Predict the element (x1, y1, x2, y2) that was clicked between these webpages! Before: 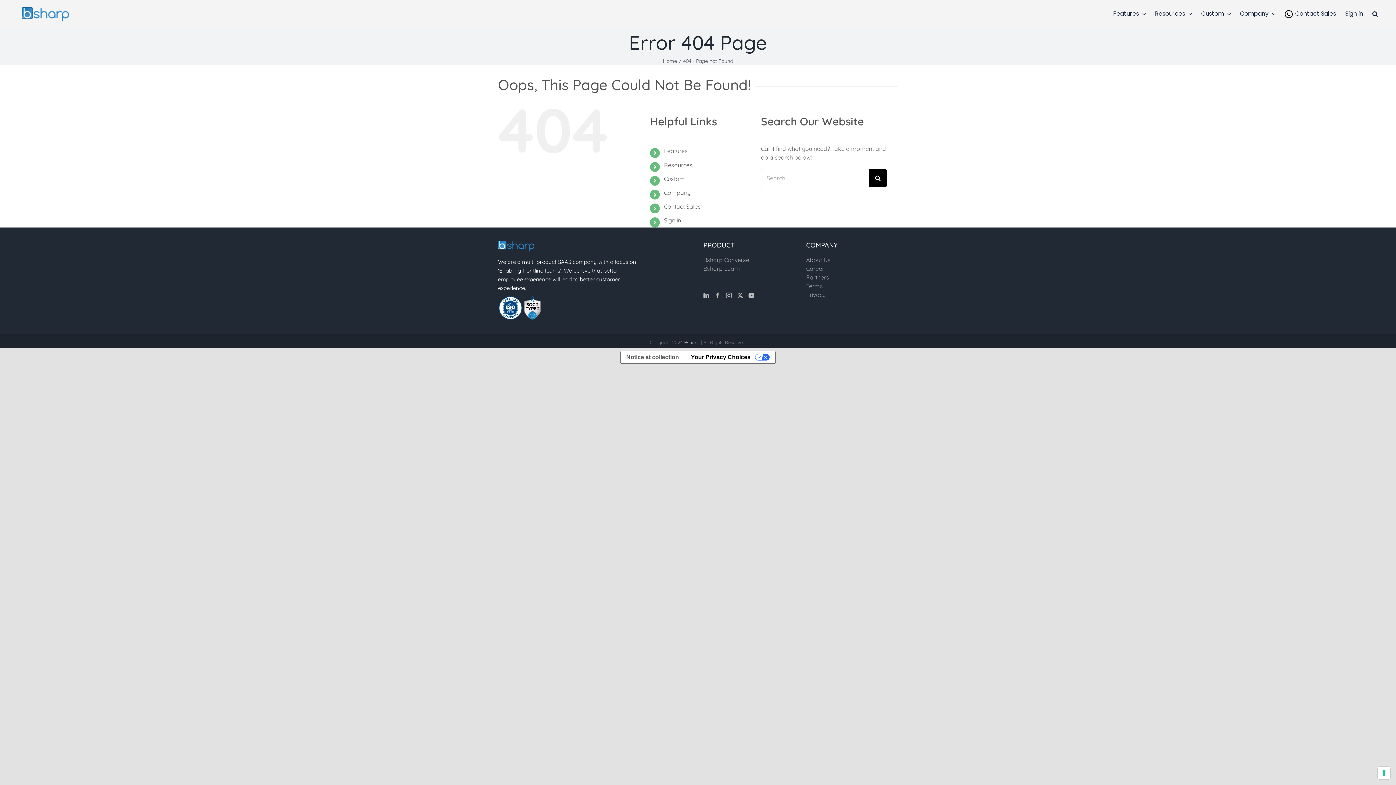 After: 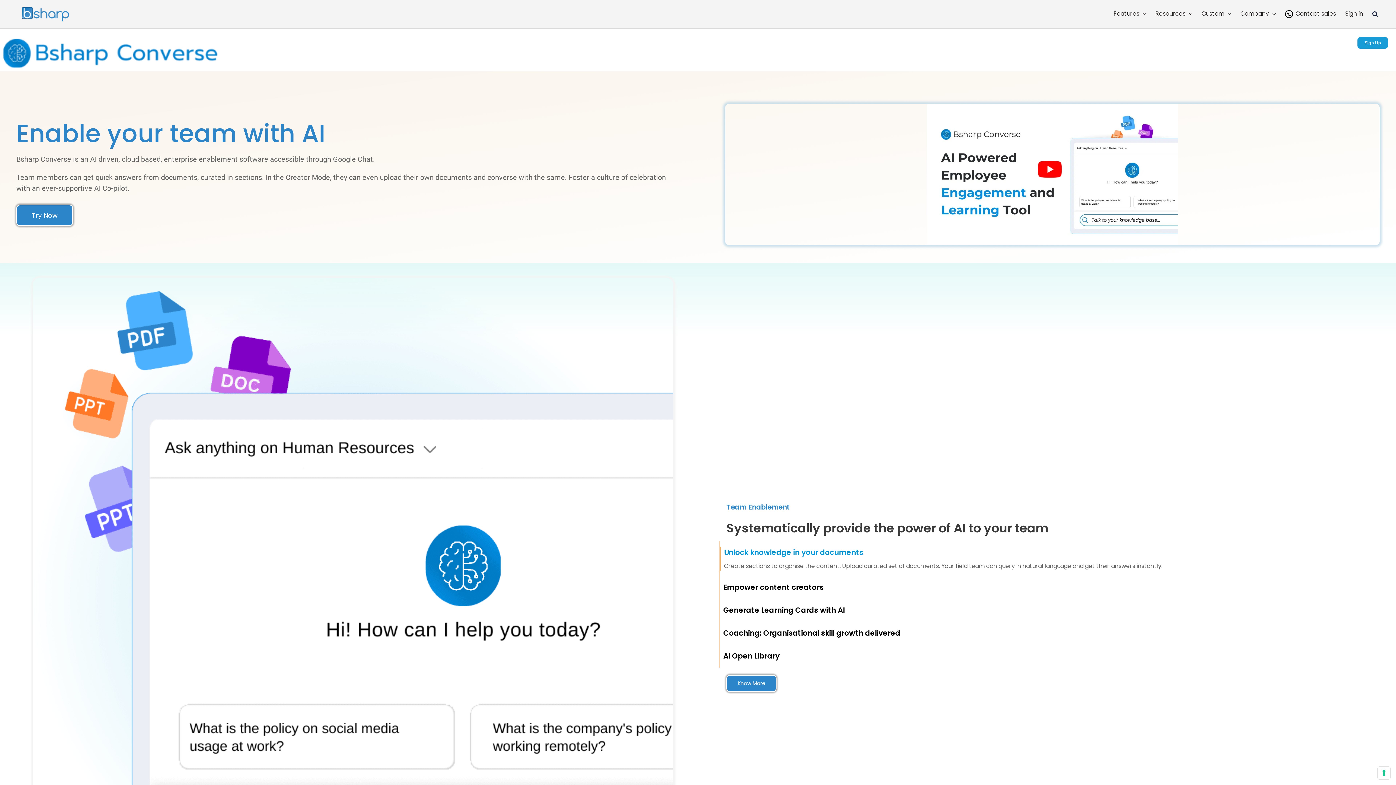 Action: bbox: (703, 255, 795, 264) label: Bsharp Converse